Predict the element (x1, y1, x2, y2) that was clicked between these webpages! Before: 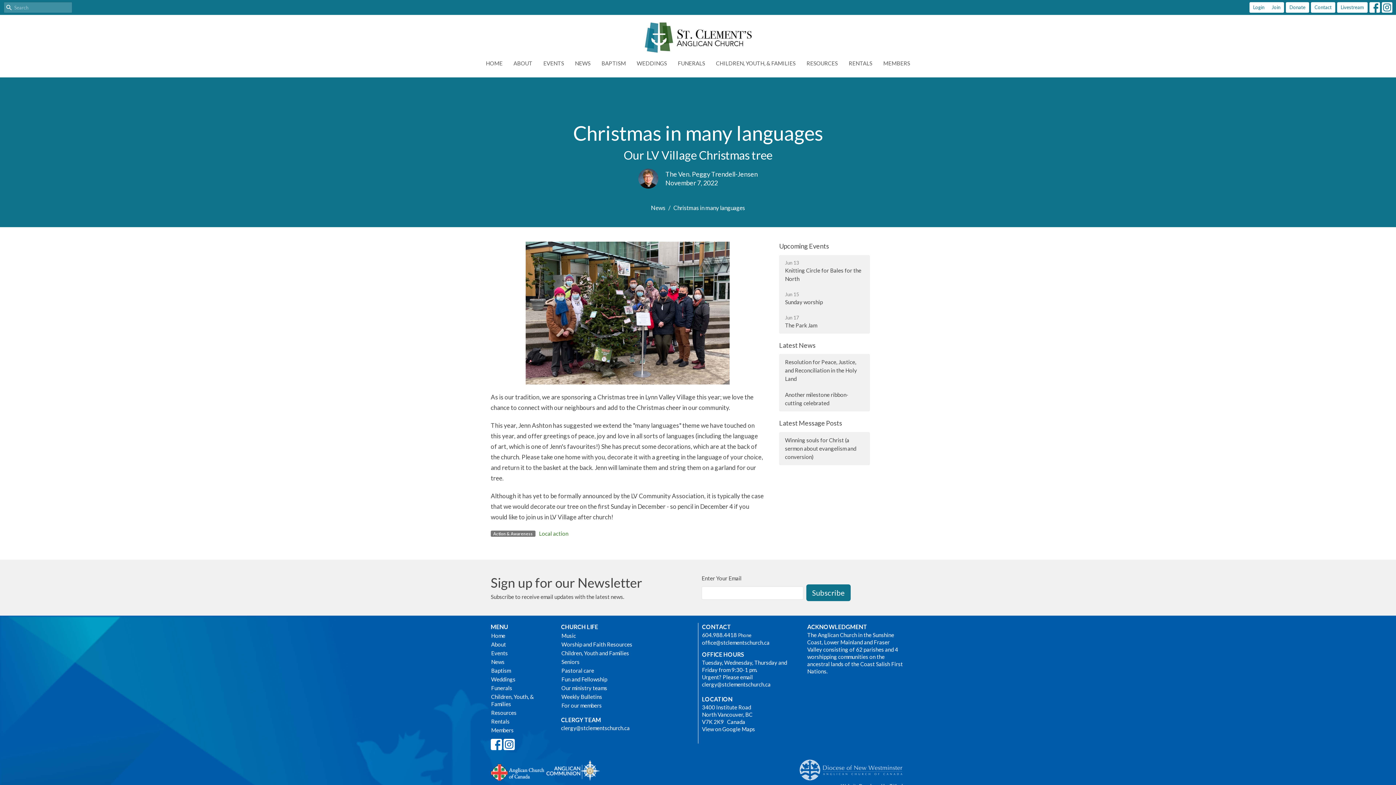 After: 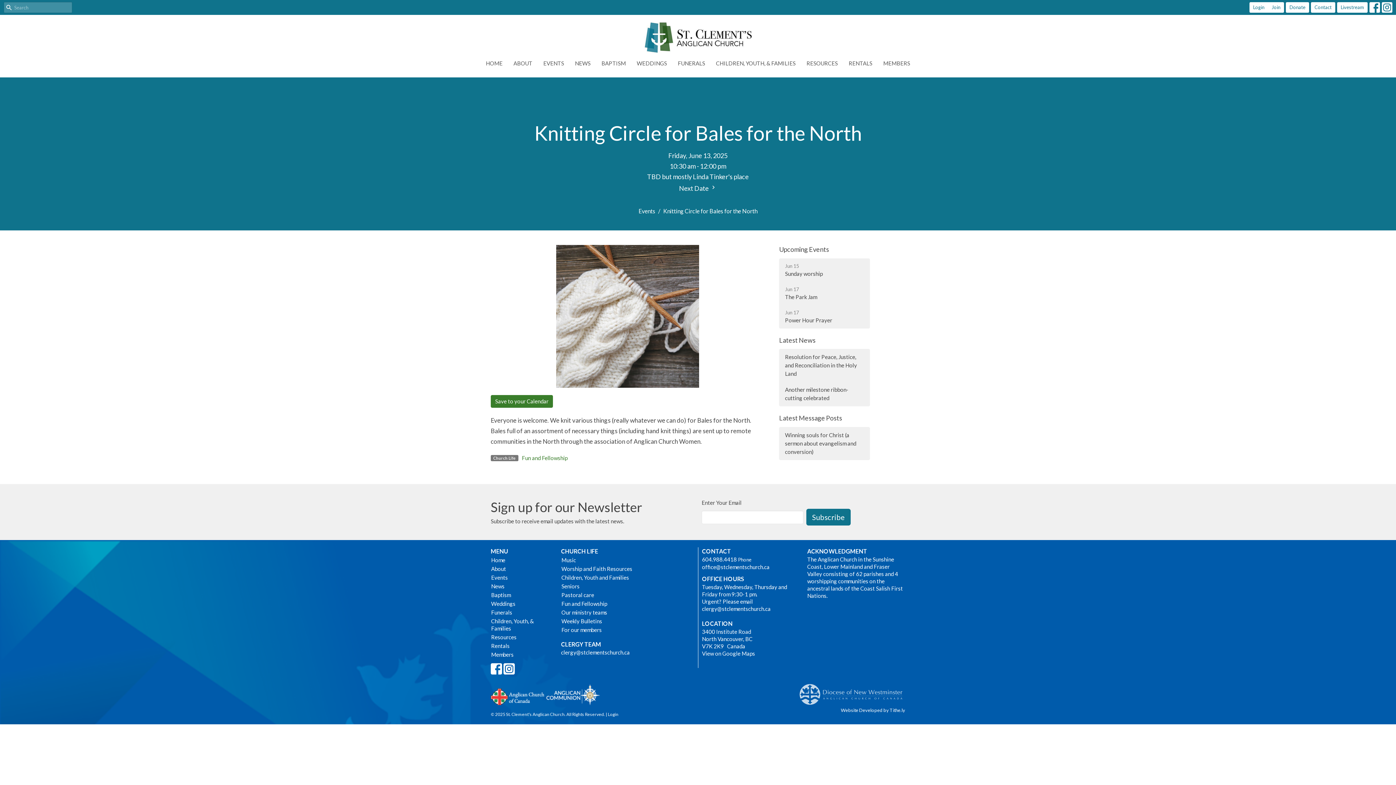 Action: bbox: (779, 255, 870, 287) label: Jun 13
Knitting Circle for Bales for the North